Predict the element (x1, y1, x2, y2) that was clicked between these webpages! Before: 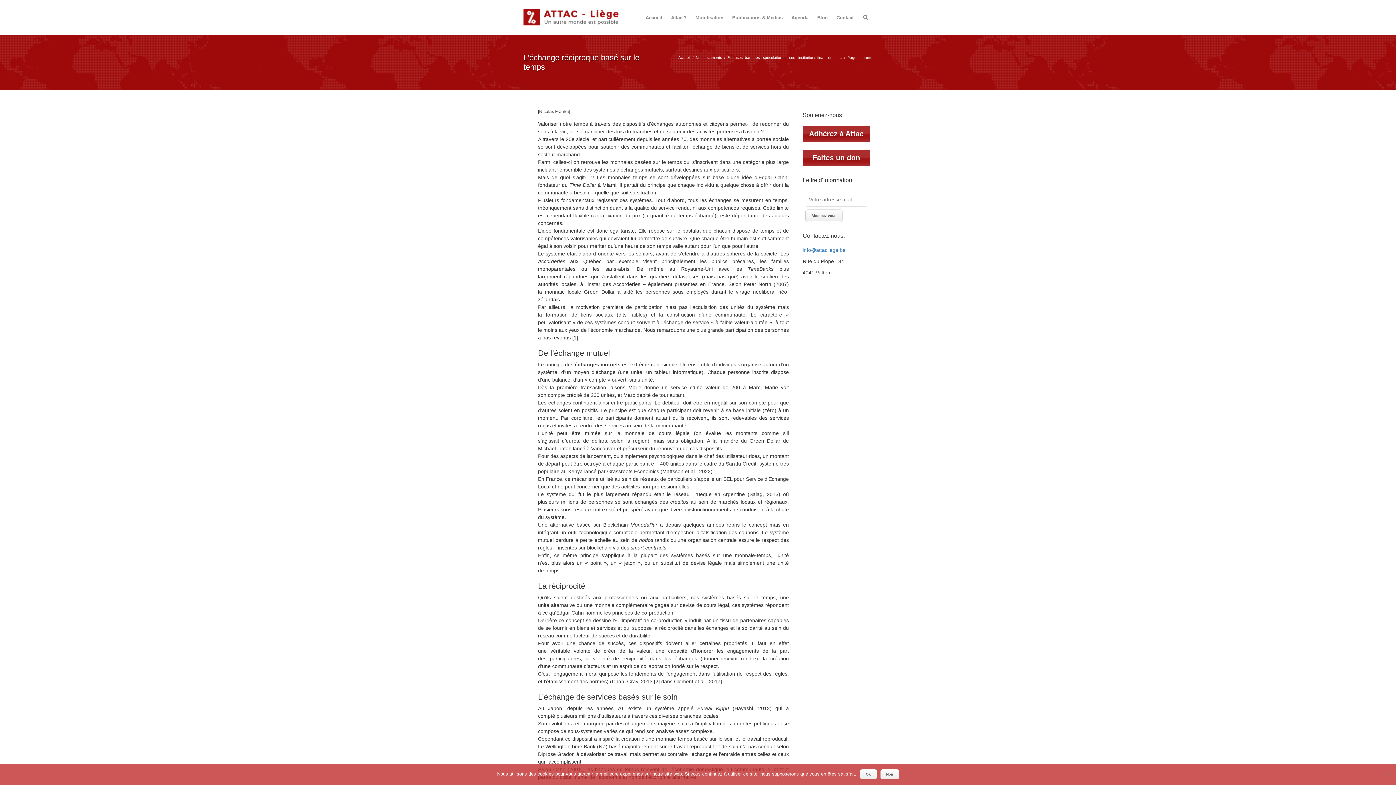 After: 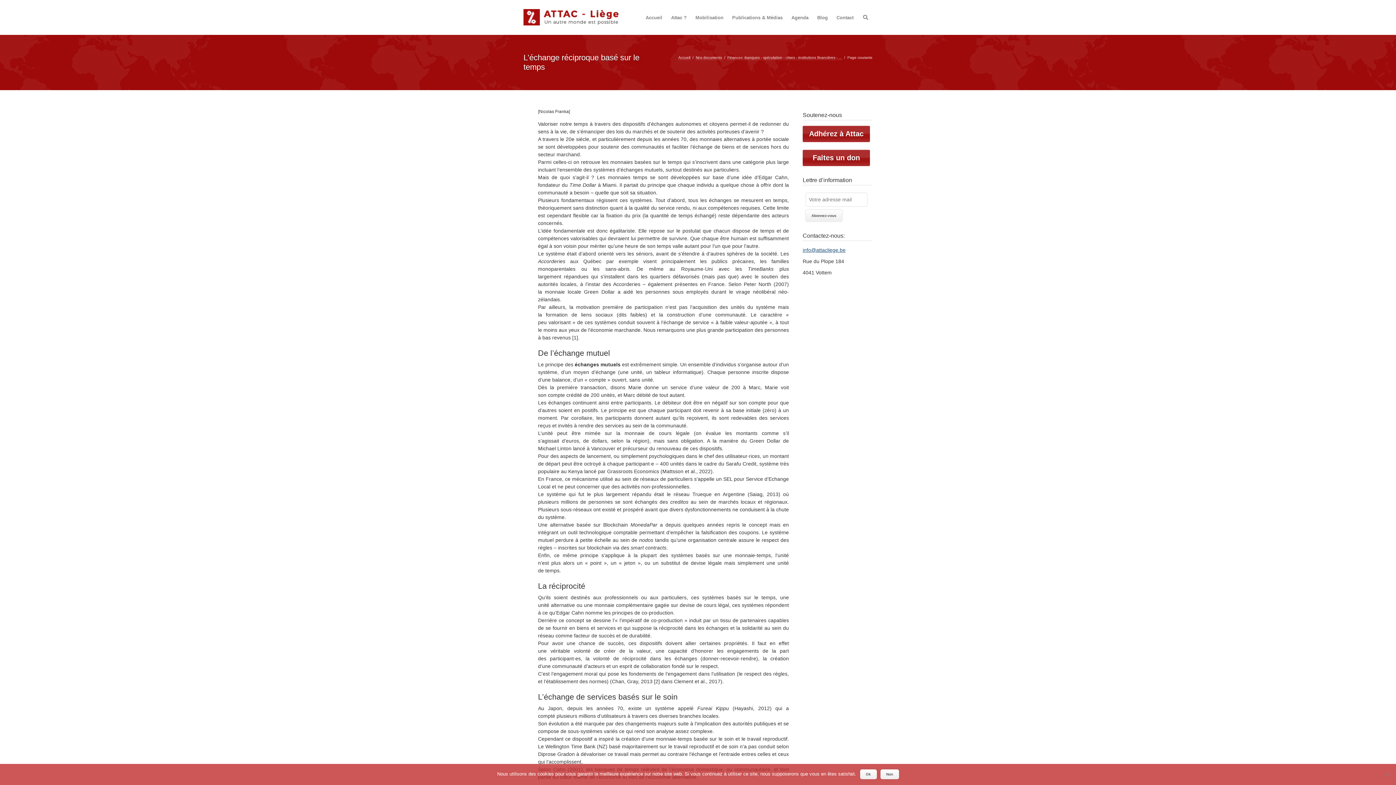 Action: label: info@attacliege.be bbox: (802, 247, 845, 253)